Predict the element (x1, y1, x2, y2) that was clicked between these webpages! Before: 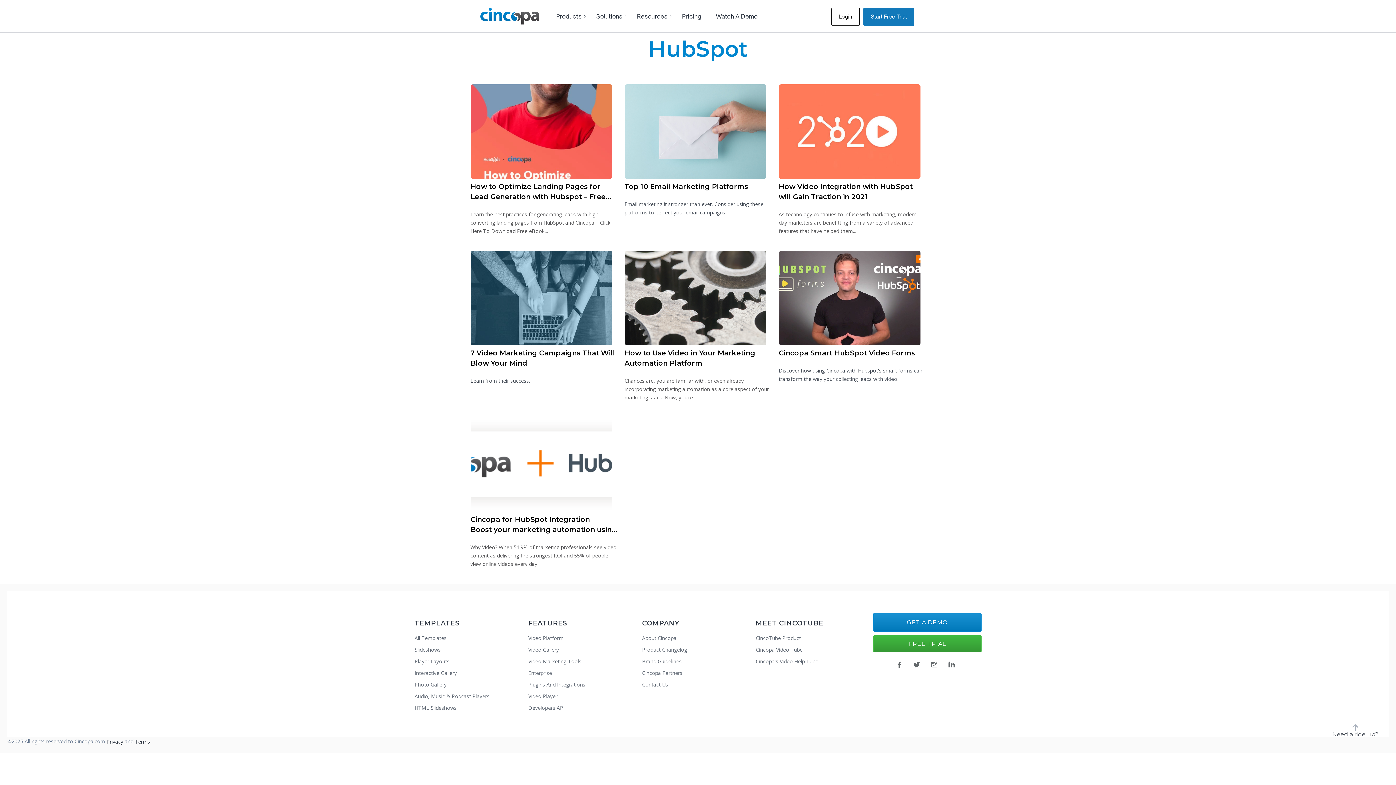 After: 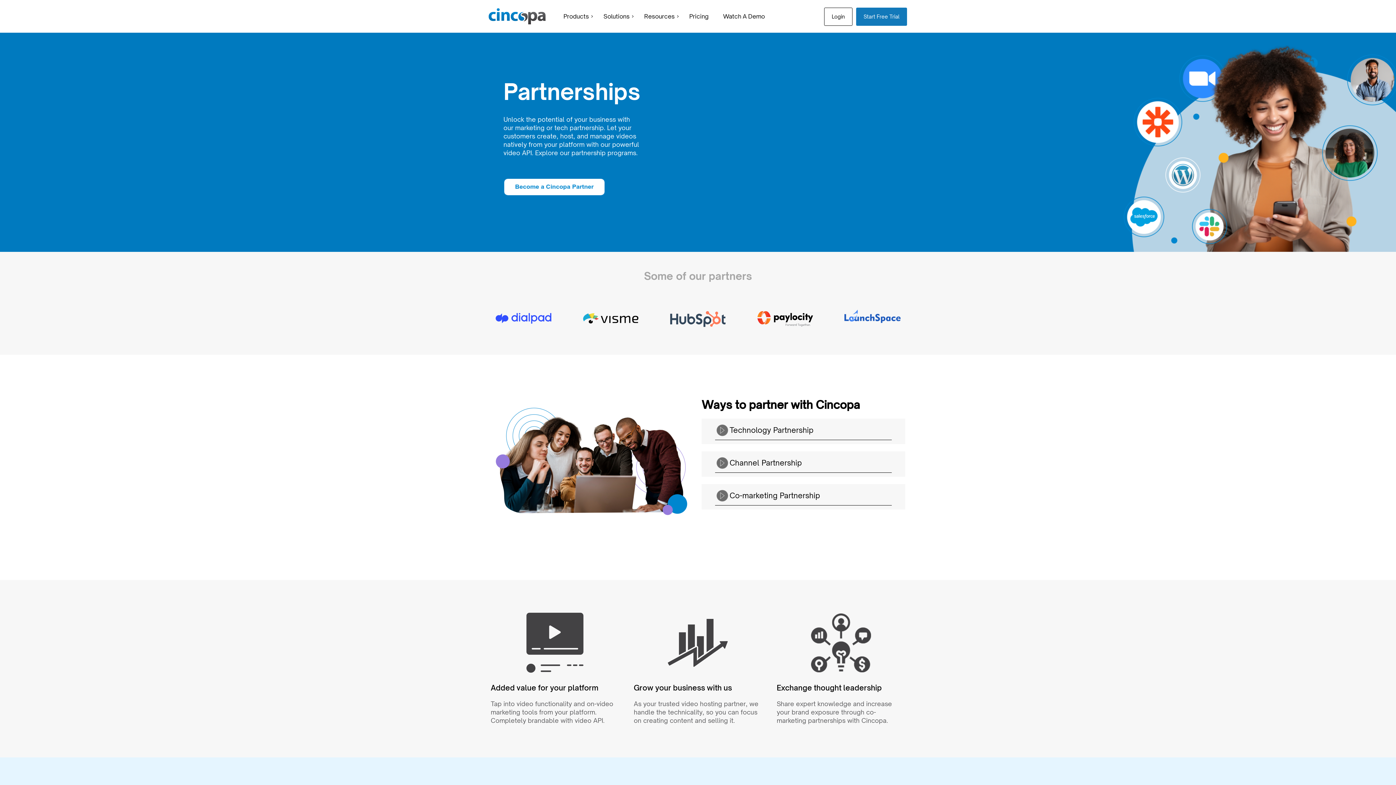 Action: label: Cincopa Partners bbox: (642, 669, 682, 676)